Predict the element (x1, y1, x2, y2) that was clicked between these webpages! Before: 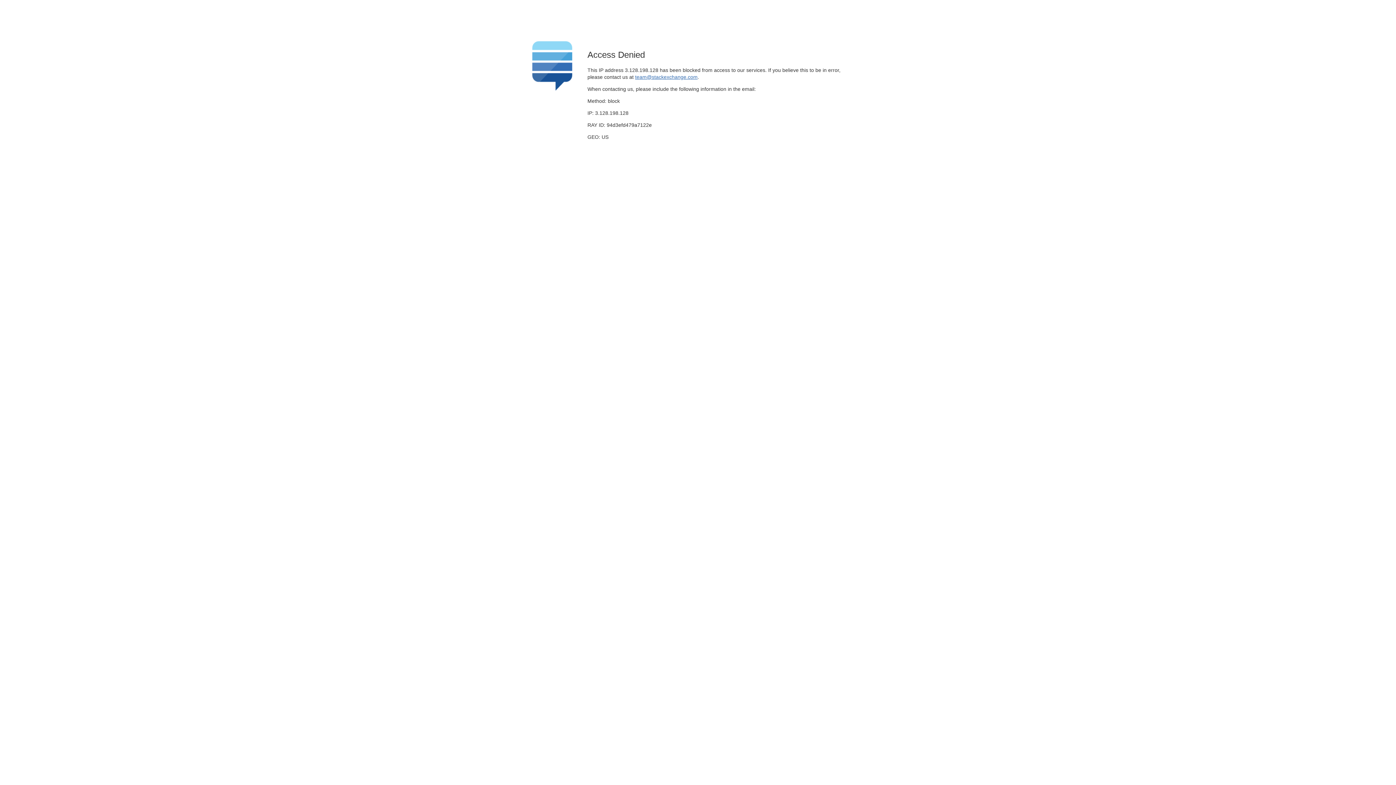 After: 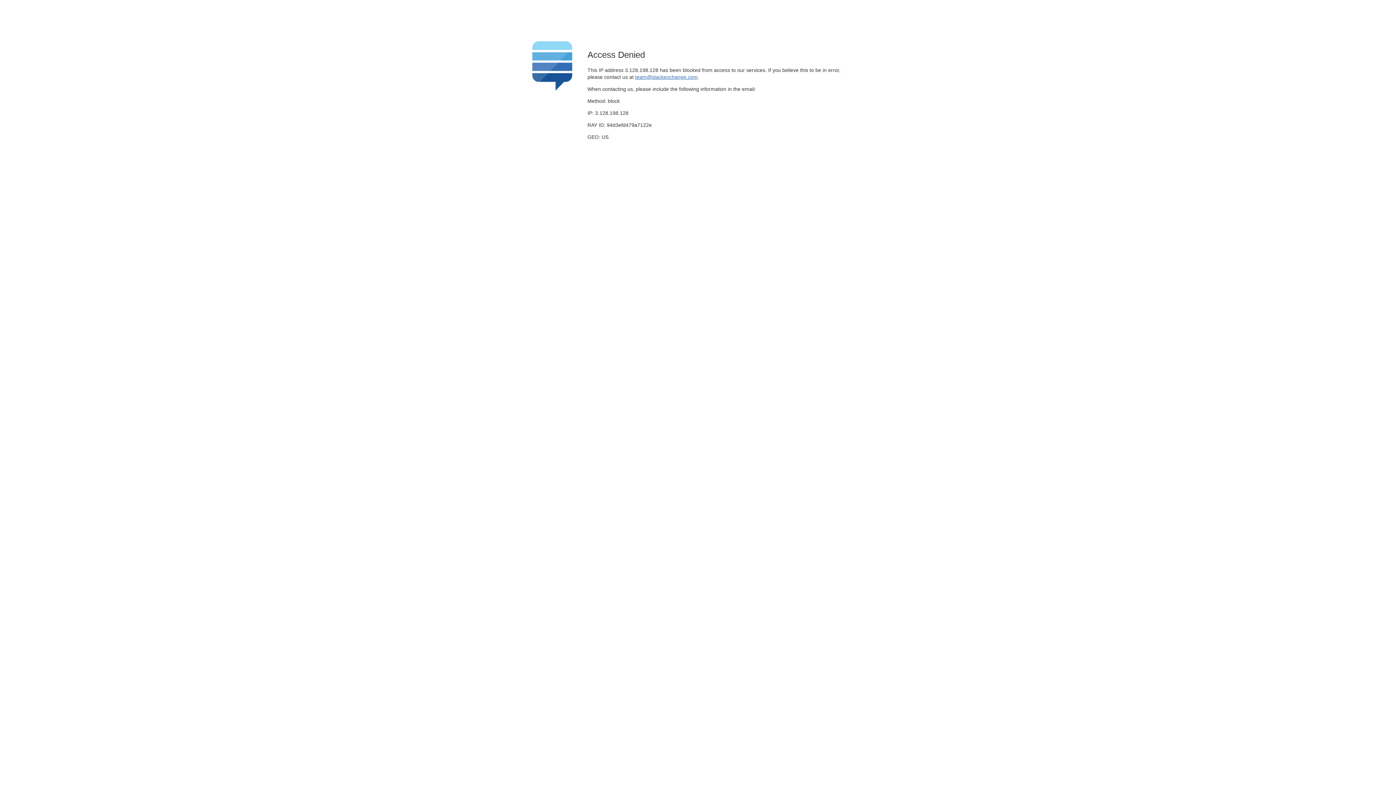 Action: label: team@stackexchange.com bbox: (635, 74, 697, 79)